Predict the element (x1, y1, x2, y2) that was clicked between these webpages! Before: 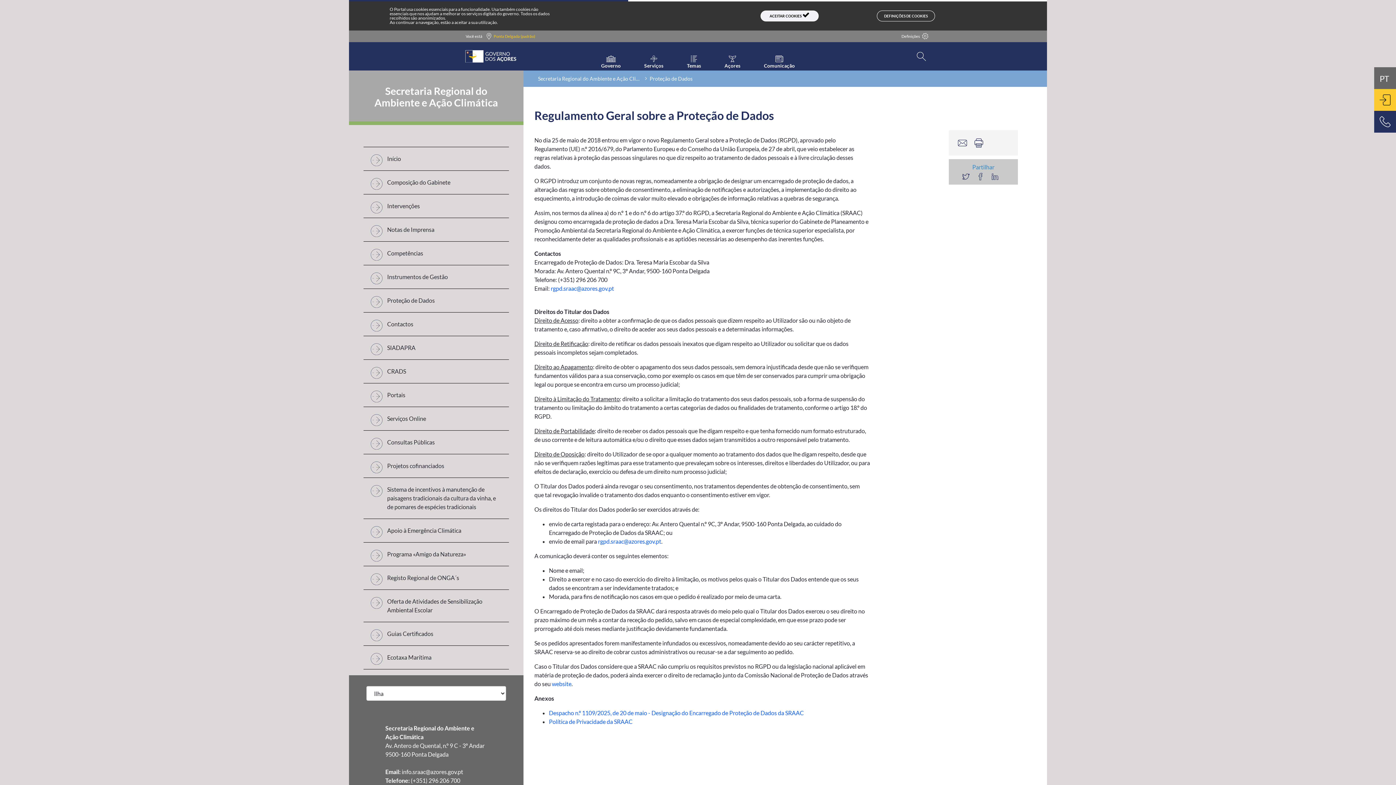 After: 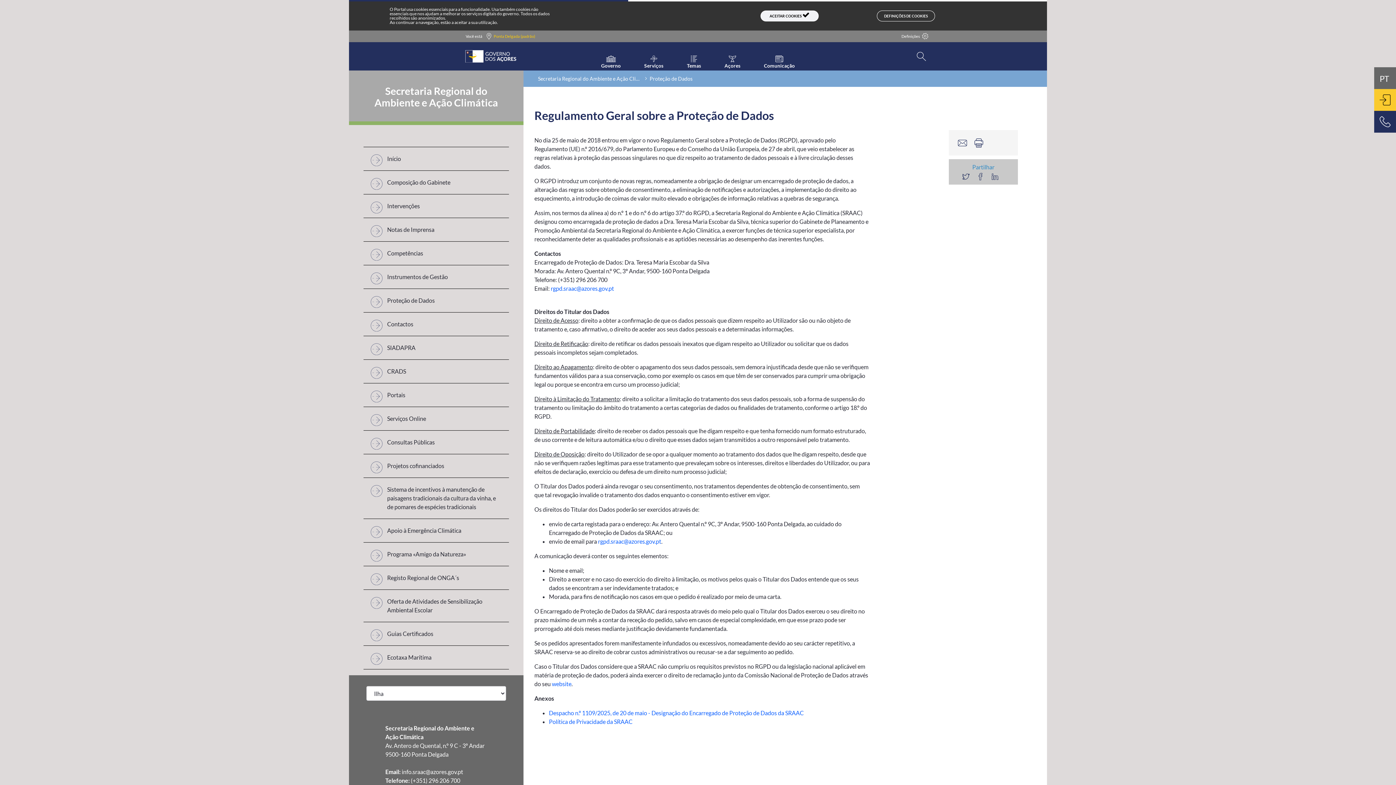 Action: bbox: (974, 138, 990, 147)